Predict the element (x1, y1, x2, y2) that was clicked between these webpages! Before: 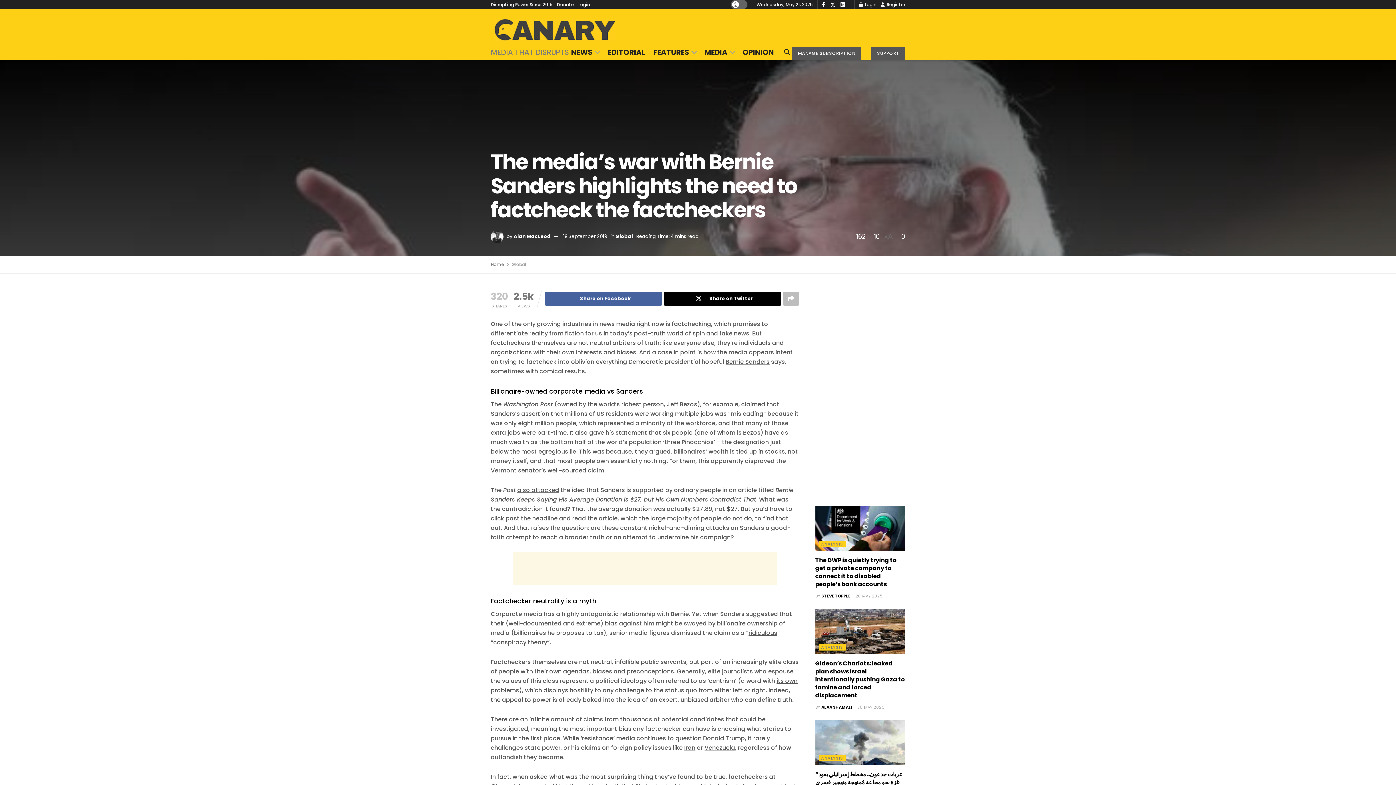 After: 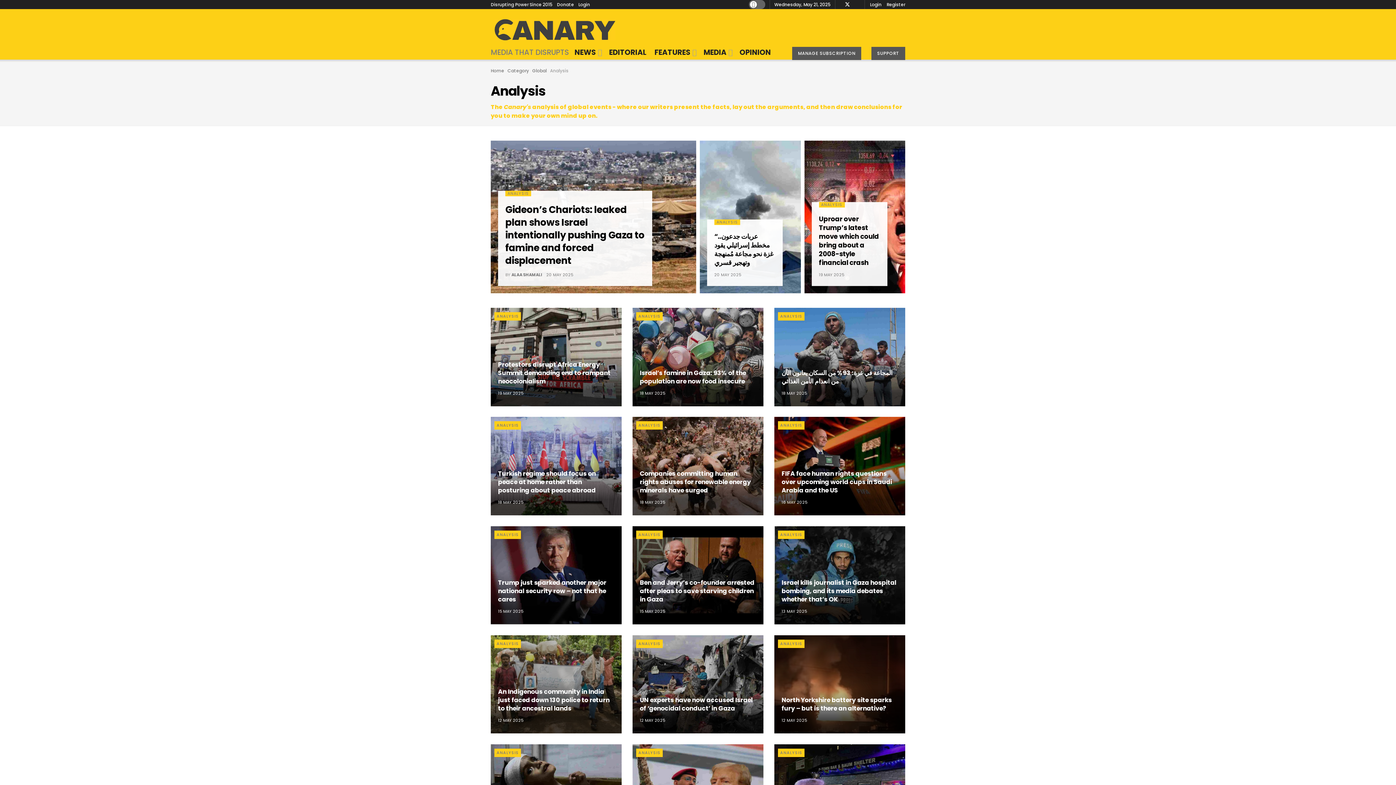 Action: bbox: (819, 644, 845, 650) label: ANALYSIS